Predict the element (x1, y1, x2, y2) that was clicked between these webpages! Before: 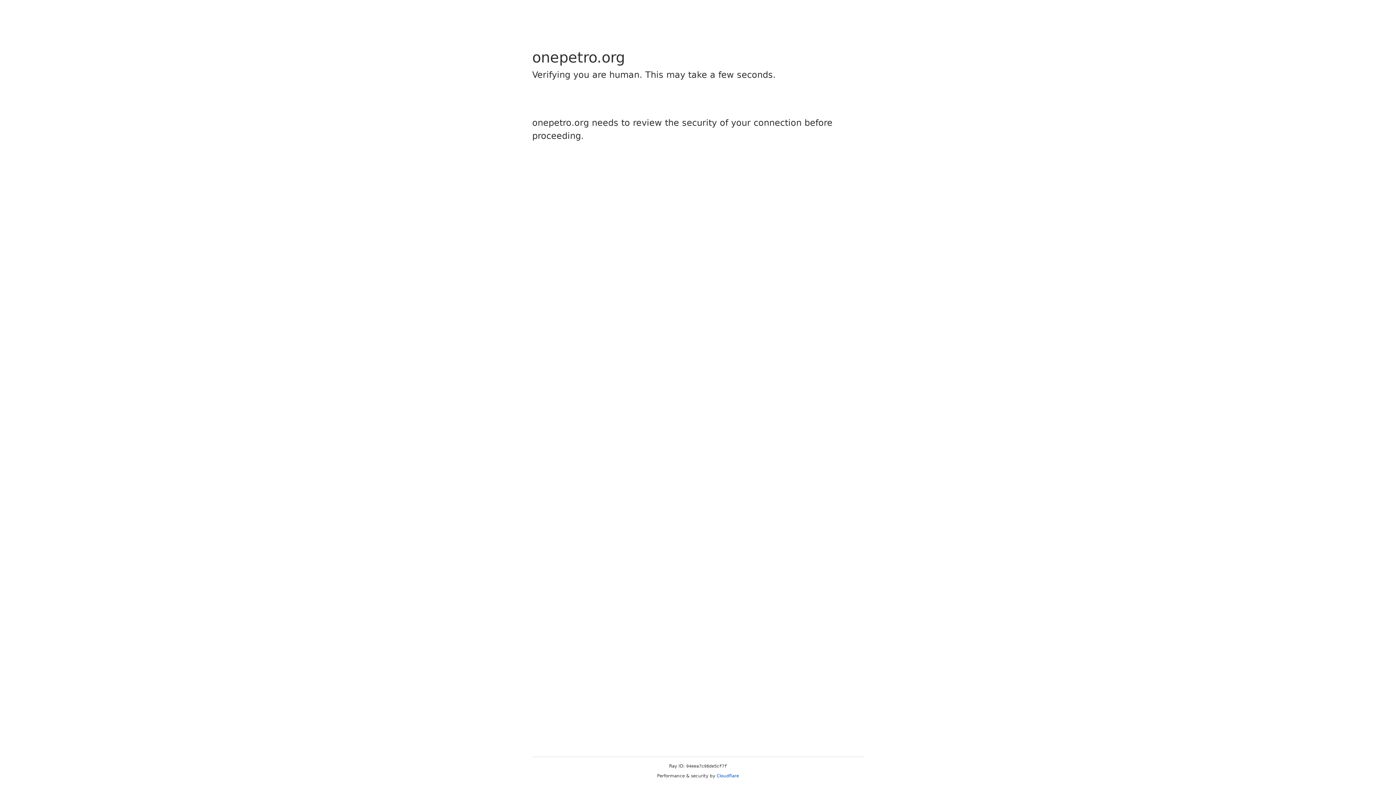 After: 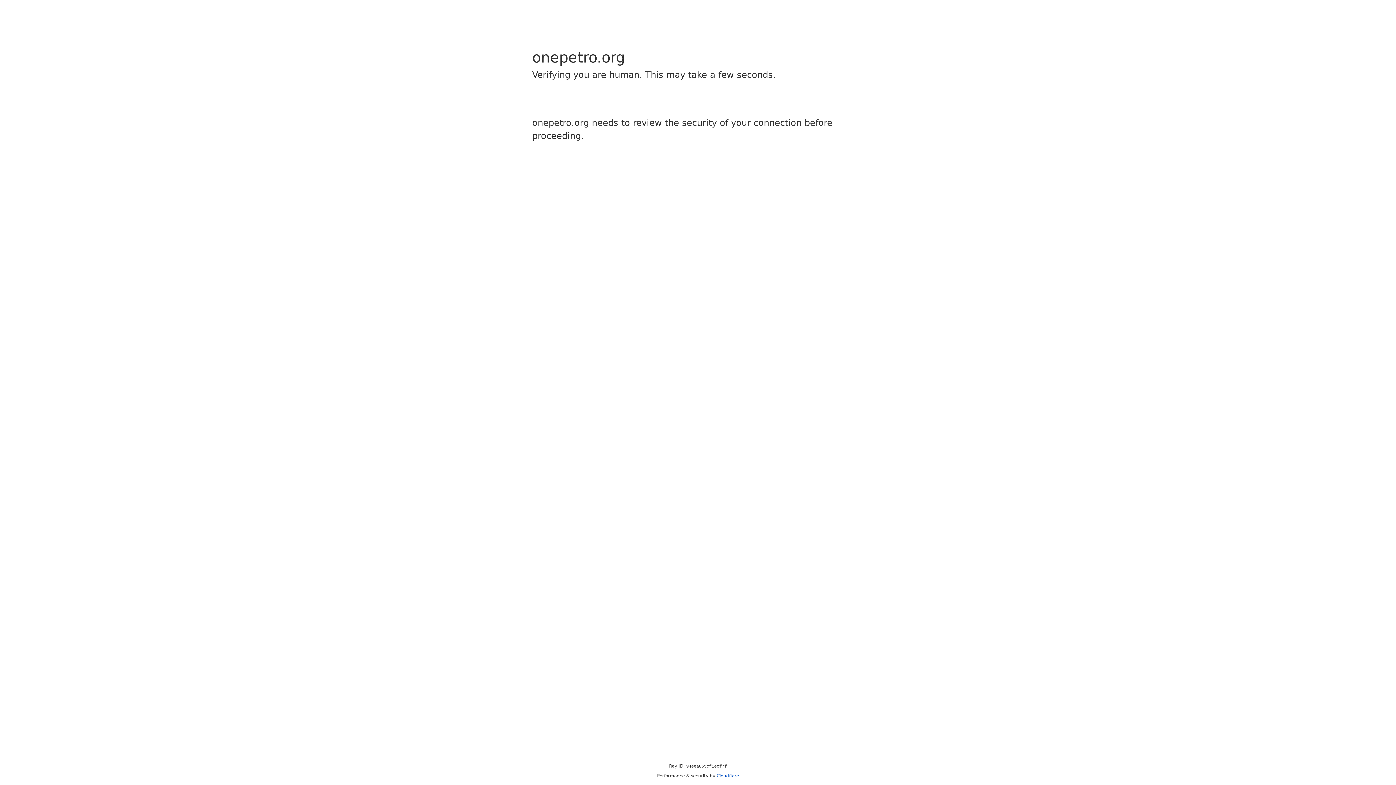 Action: bbox: (716, 773, 739, 778) label: Cloudflare